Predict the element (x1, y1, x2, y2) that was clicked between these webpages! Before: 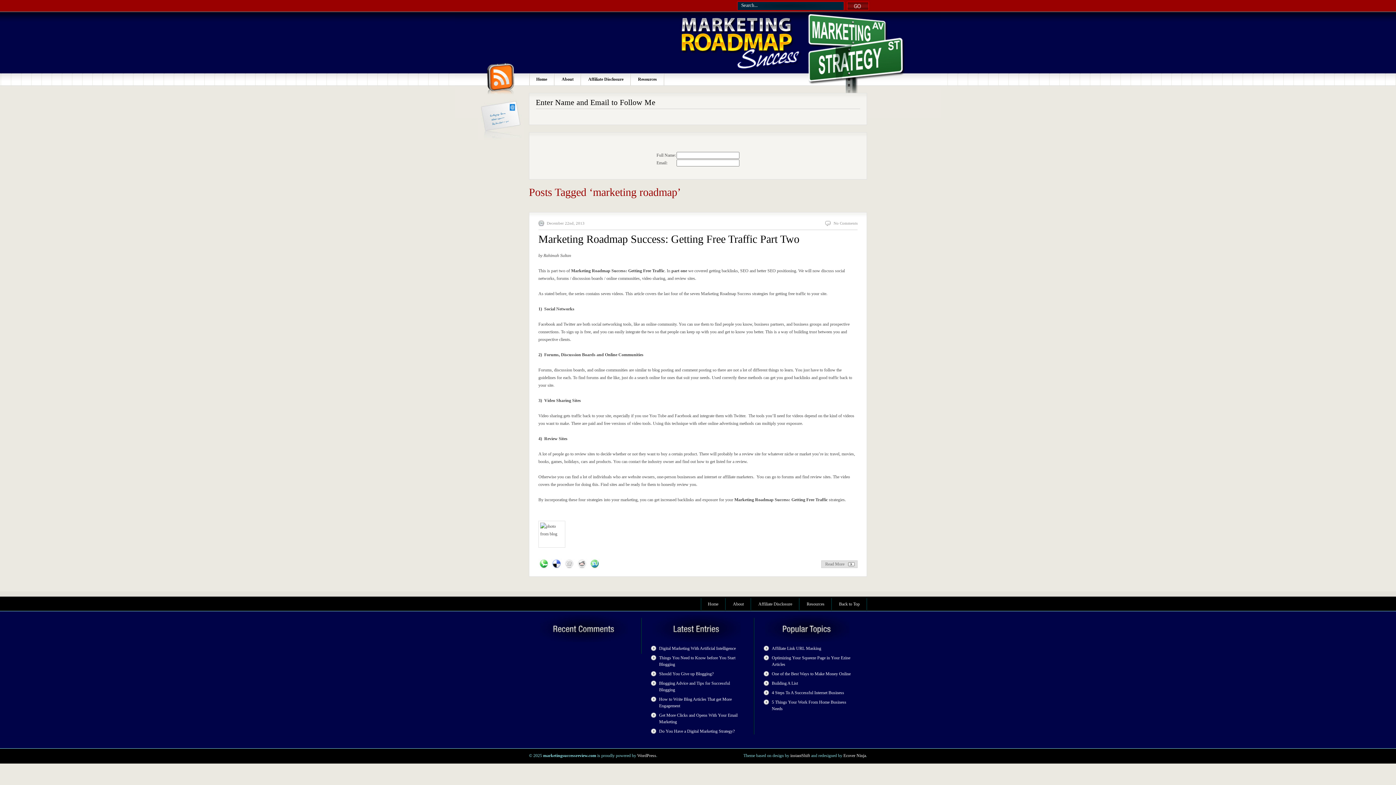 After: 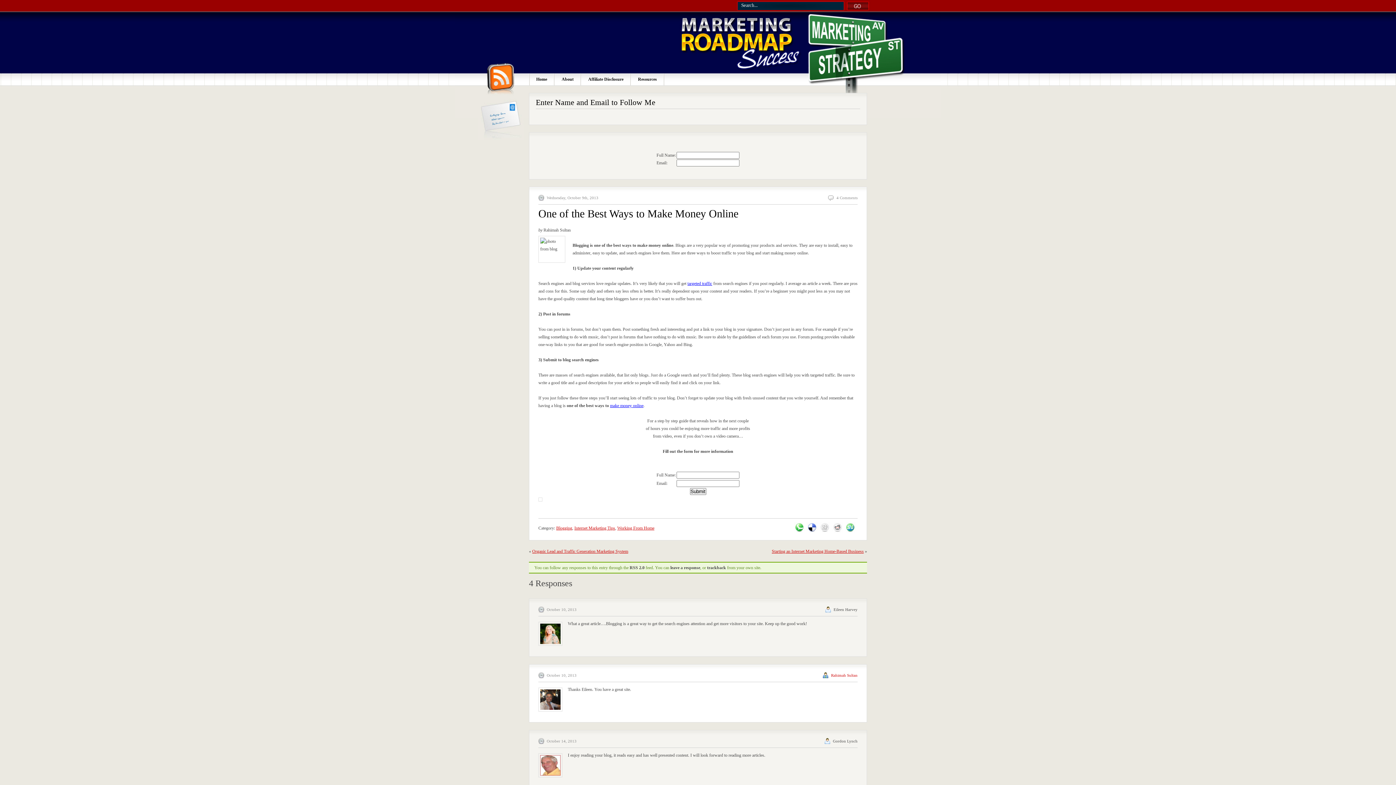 Action: bbox: (772, 671, 850, 676) label: One of the Best Ways to Make Money Online